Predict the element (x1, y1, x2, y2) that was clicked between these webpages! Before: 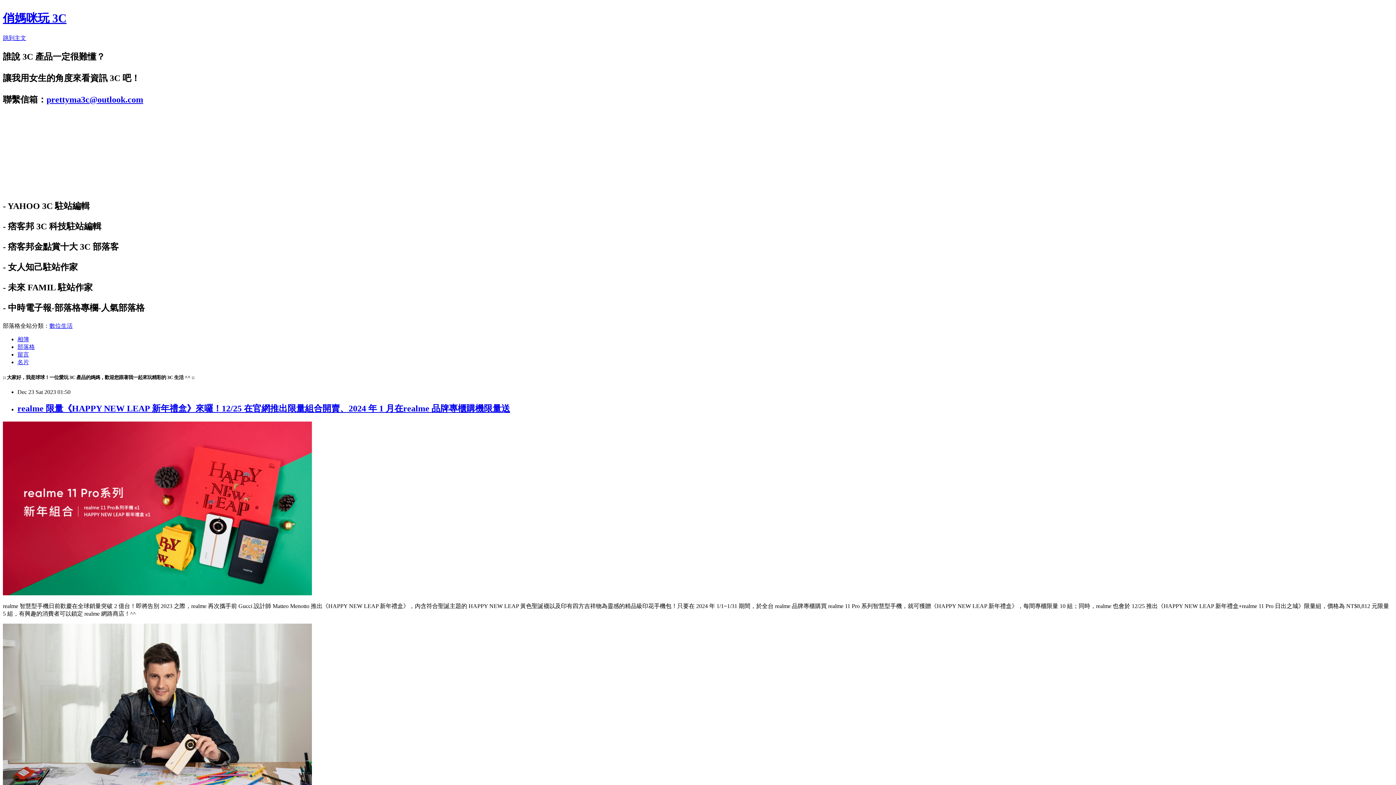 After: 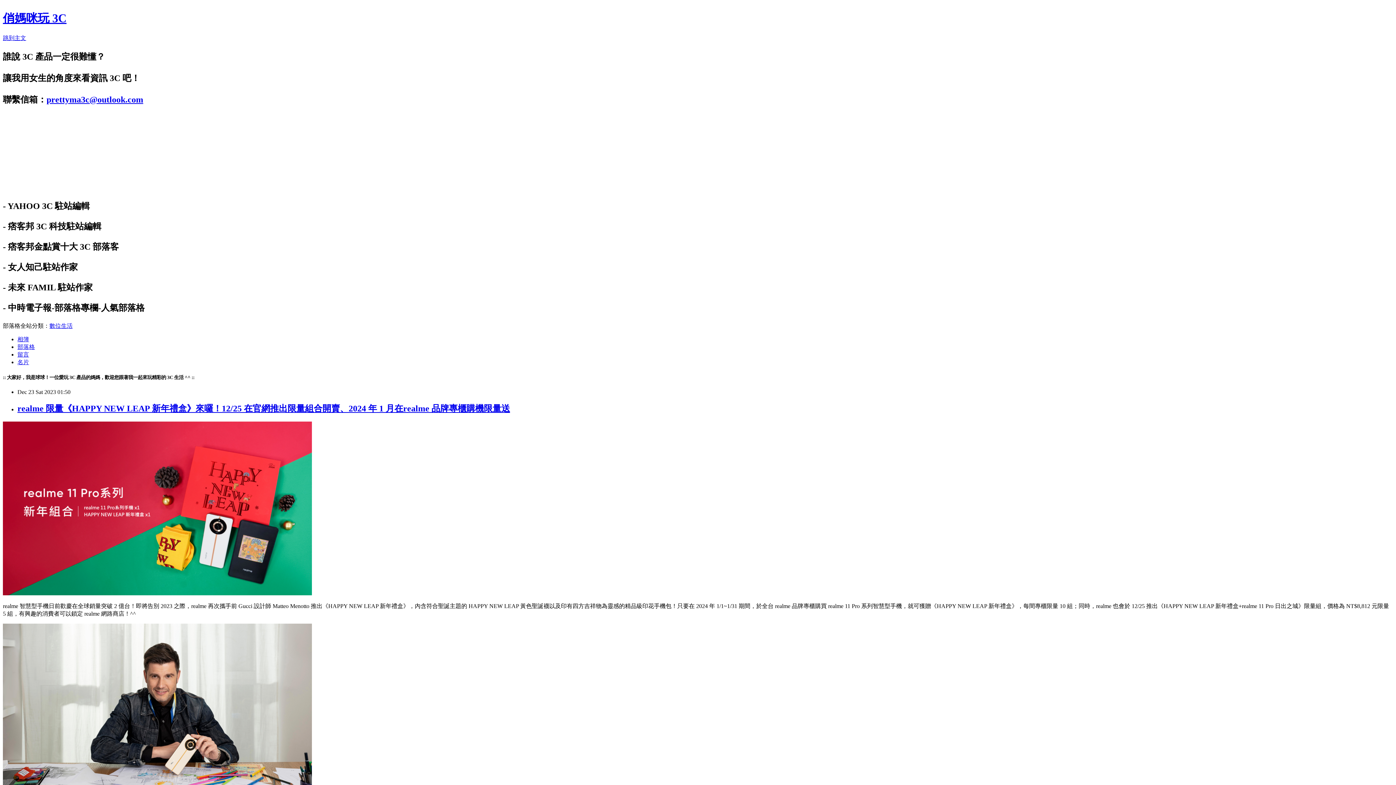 Action: bbox: (46, 94, 143, 104) label: prettyma3c@outlook.com